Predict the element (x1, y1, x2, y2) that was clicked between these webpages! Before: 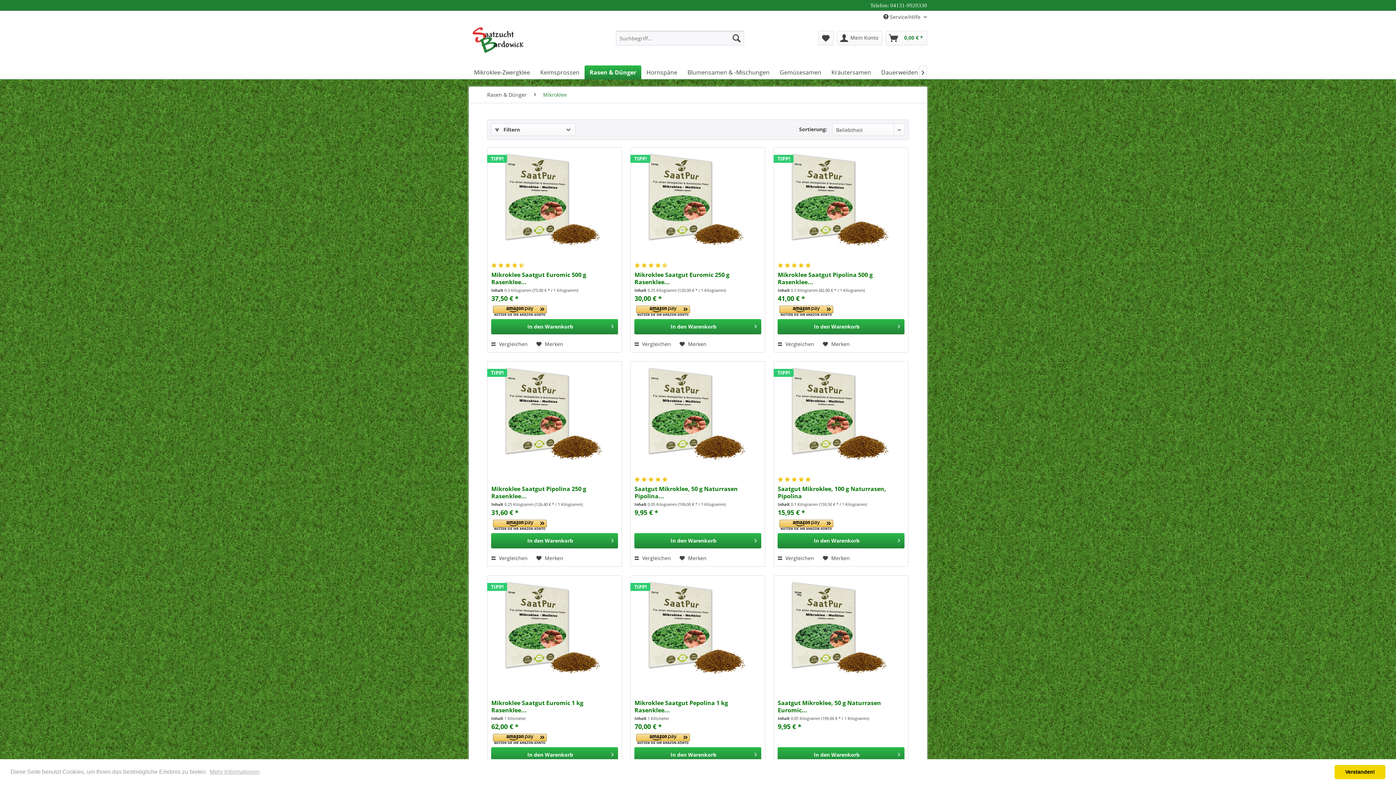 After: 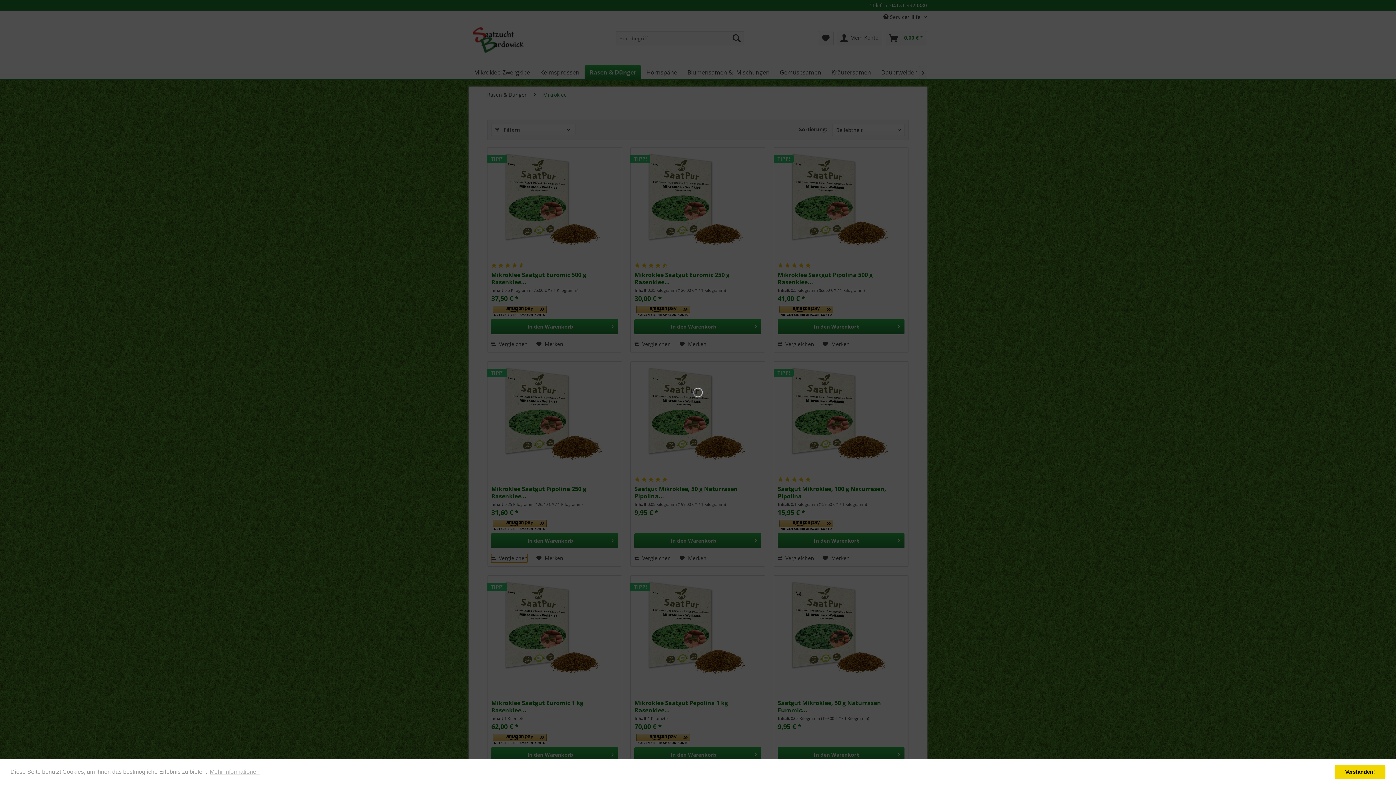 Action: bbox: (491, 554, 527, 562) label: Vergleichen